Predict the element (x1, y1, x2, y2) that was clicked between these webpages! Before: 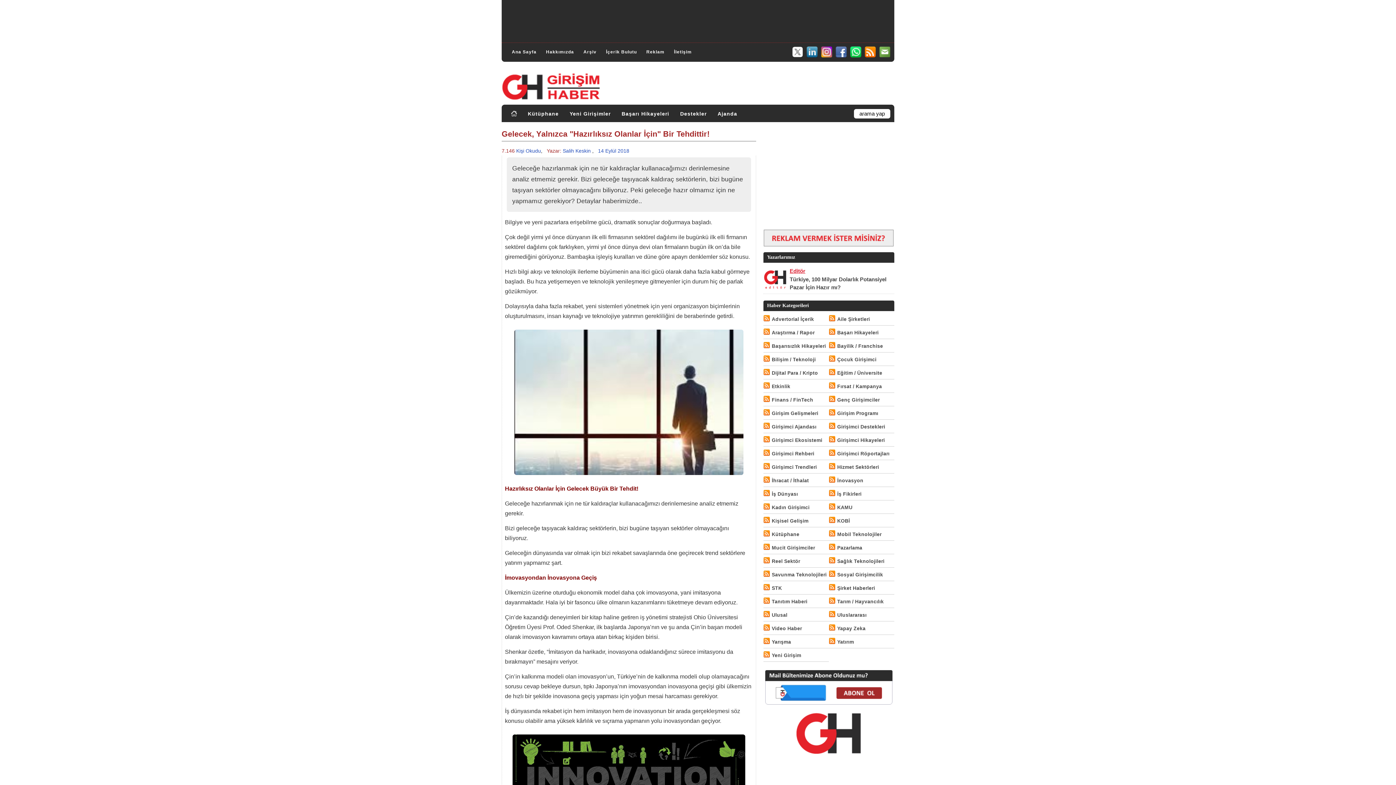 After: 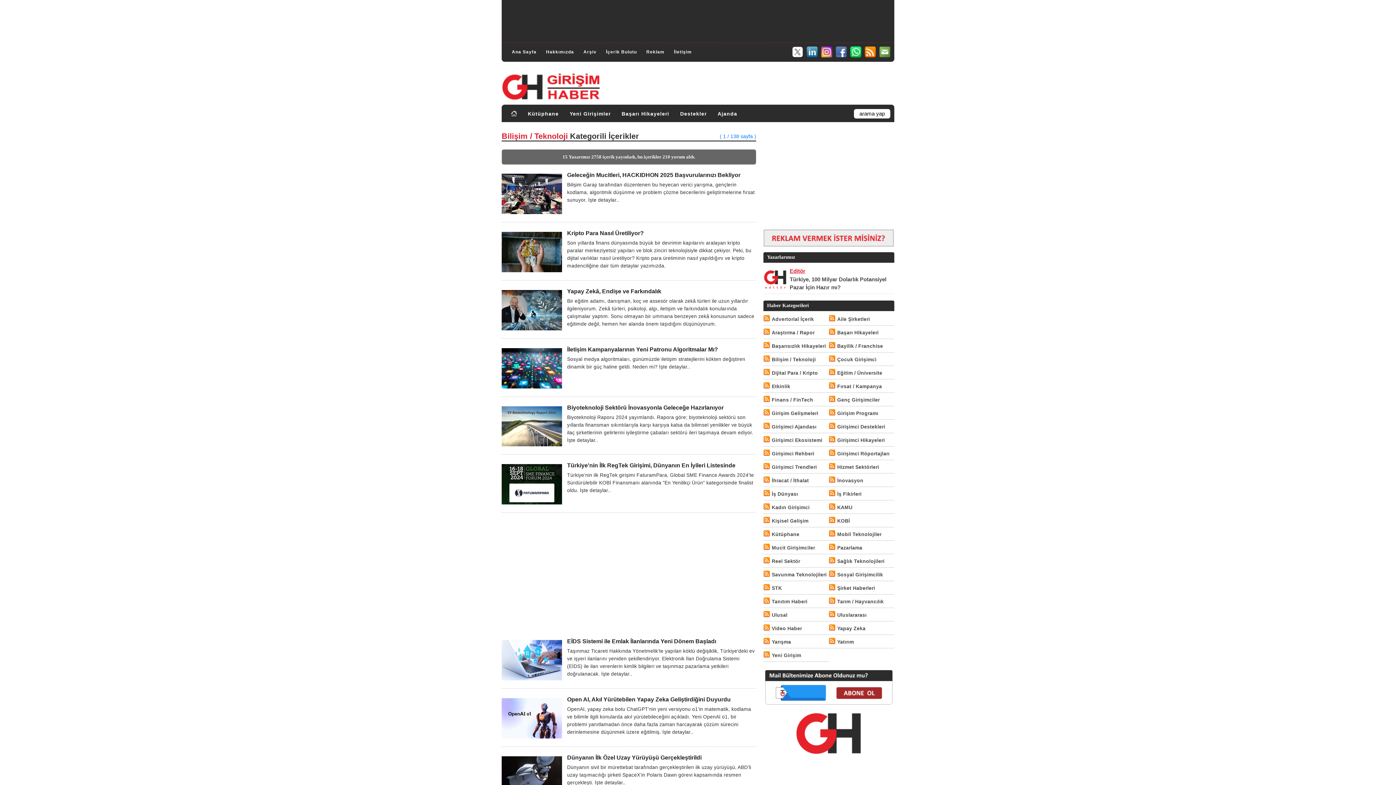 Action: label: Bilişim / Teknoloji bbox: (772, 355, 816, 364)